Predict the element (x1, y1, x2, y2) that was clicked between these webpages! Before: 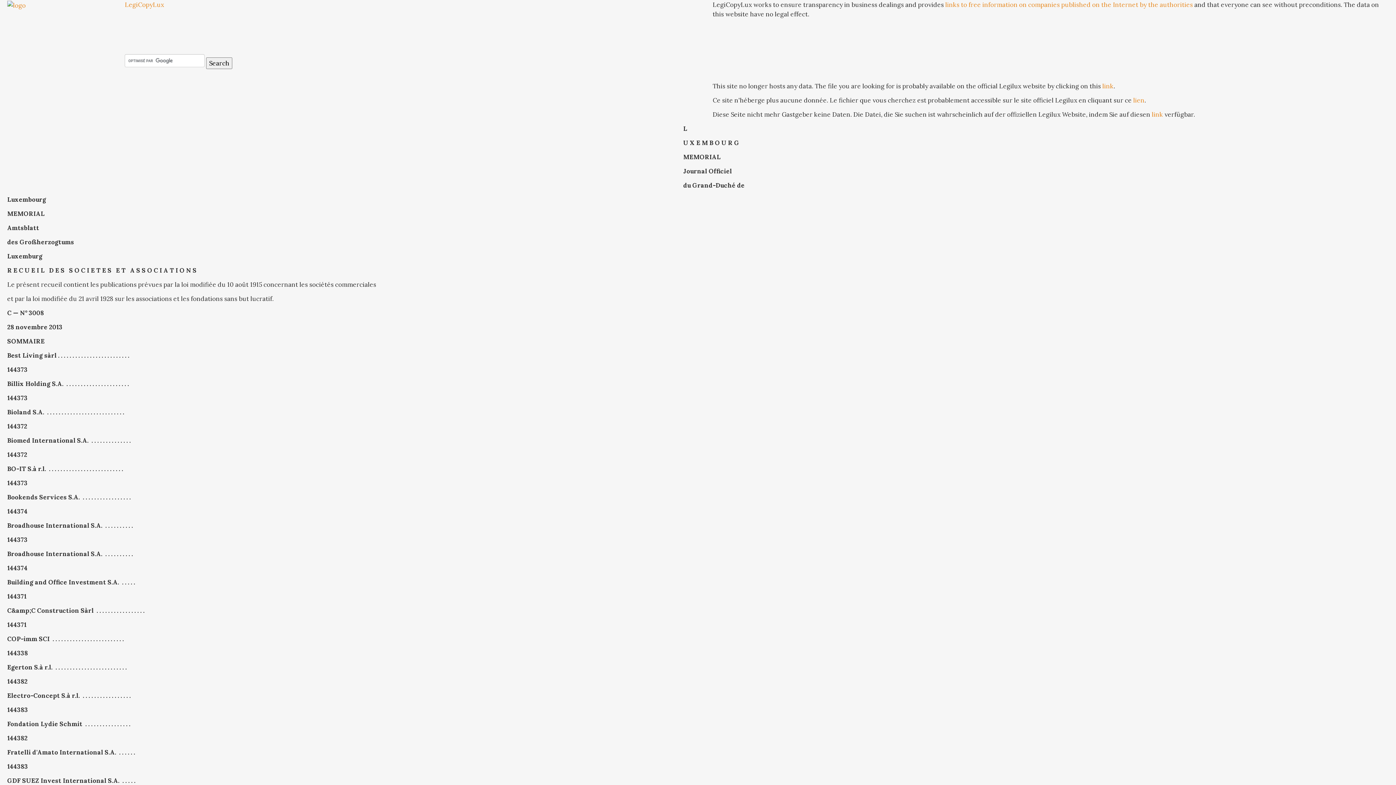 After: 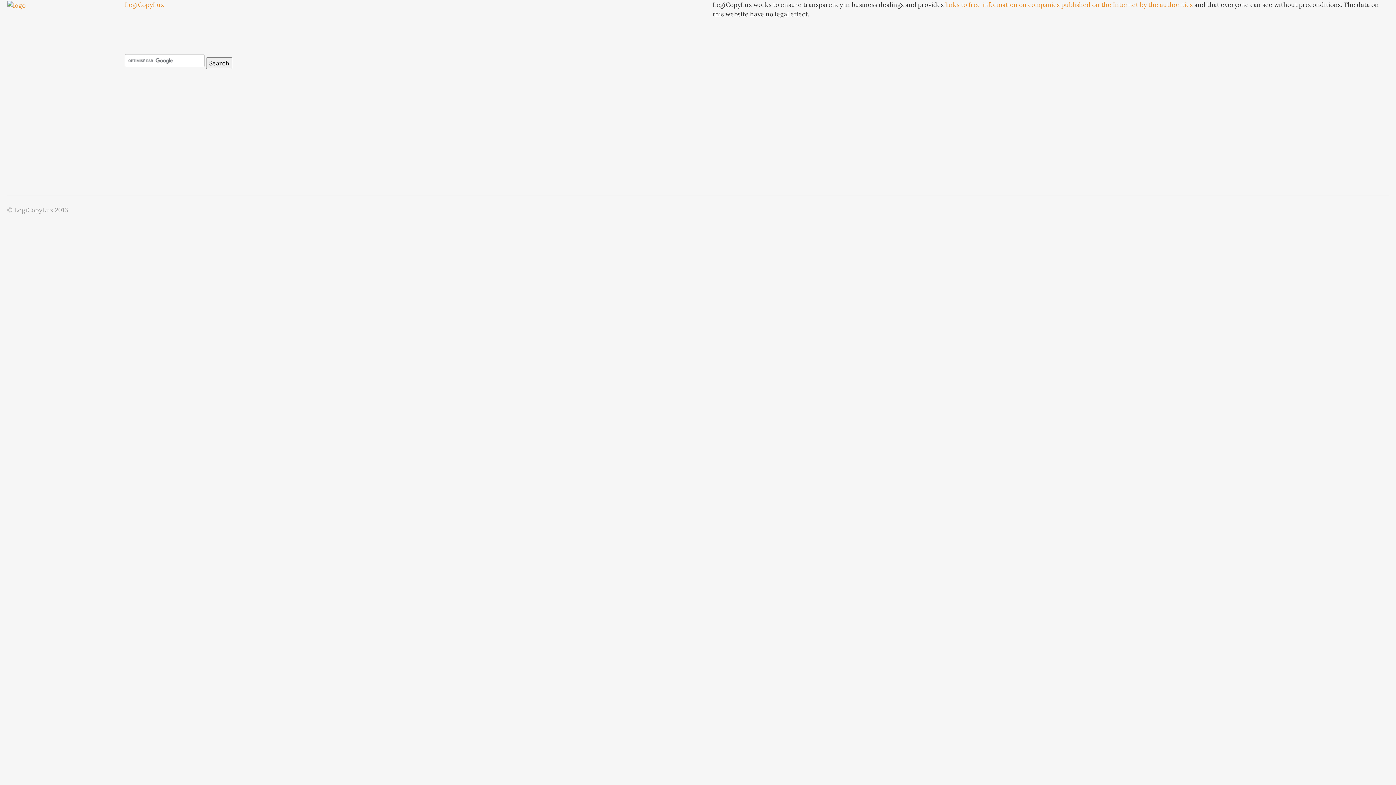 Action: bbox: (7, 0, 25, 8)